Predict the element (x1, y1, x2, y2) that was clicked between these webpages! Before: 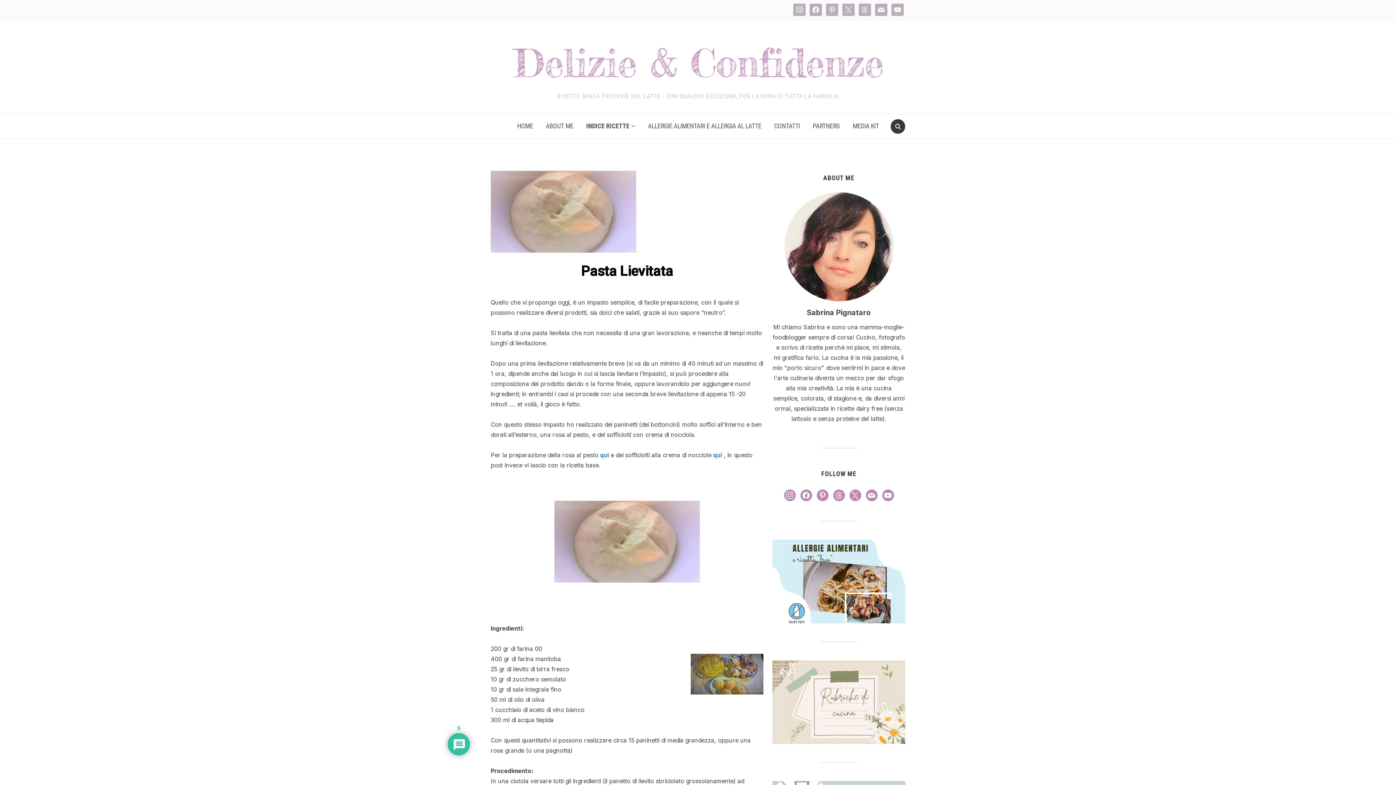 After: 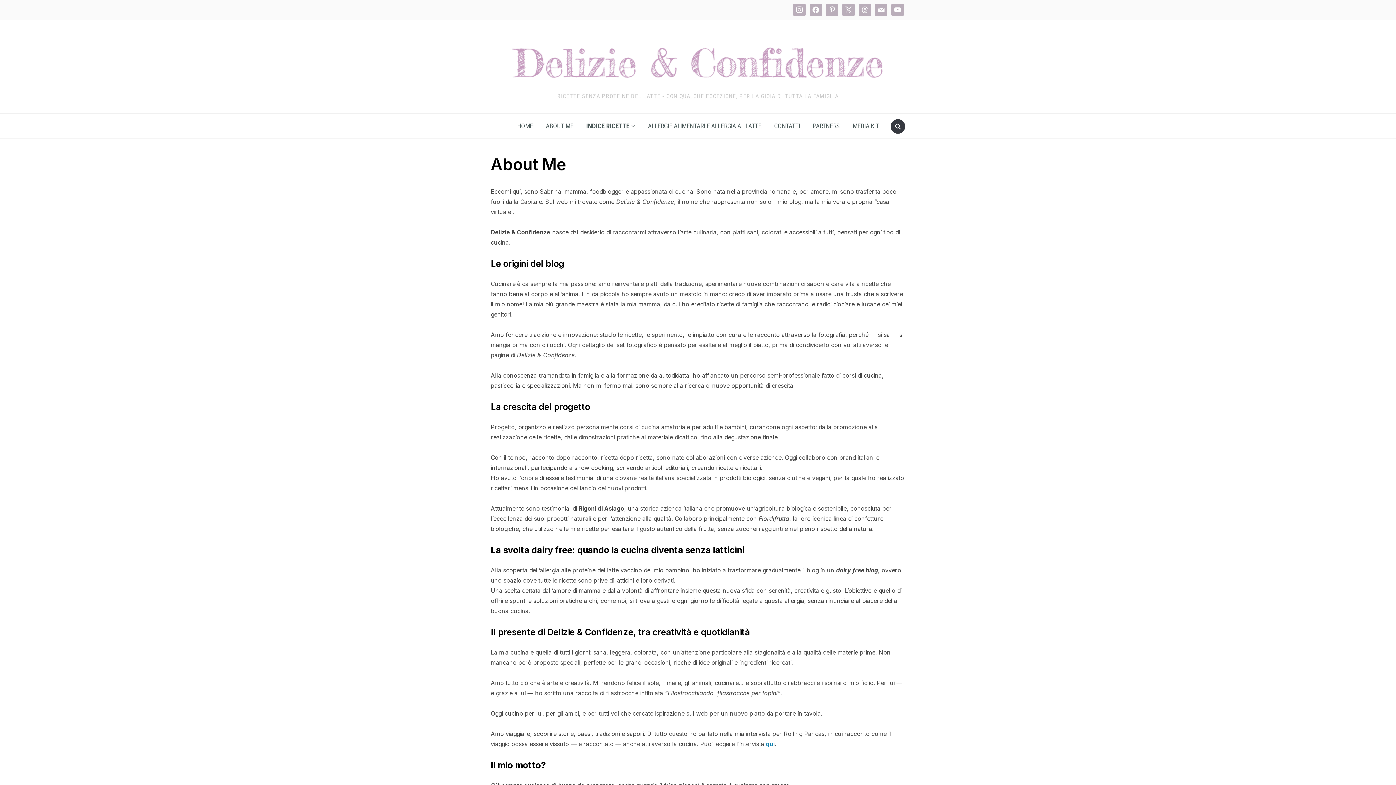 Action: bbox: (540, 117, 579, 134) label: ABOUT ME